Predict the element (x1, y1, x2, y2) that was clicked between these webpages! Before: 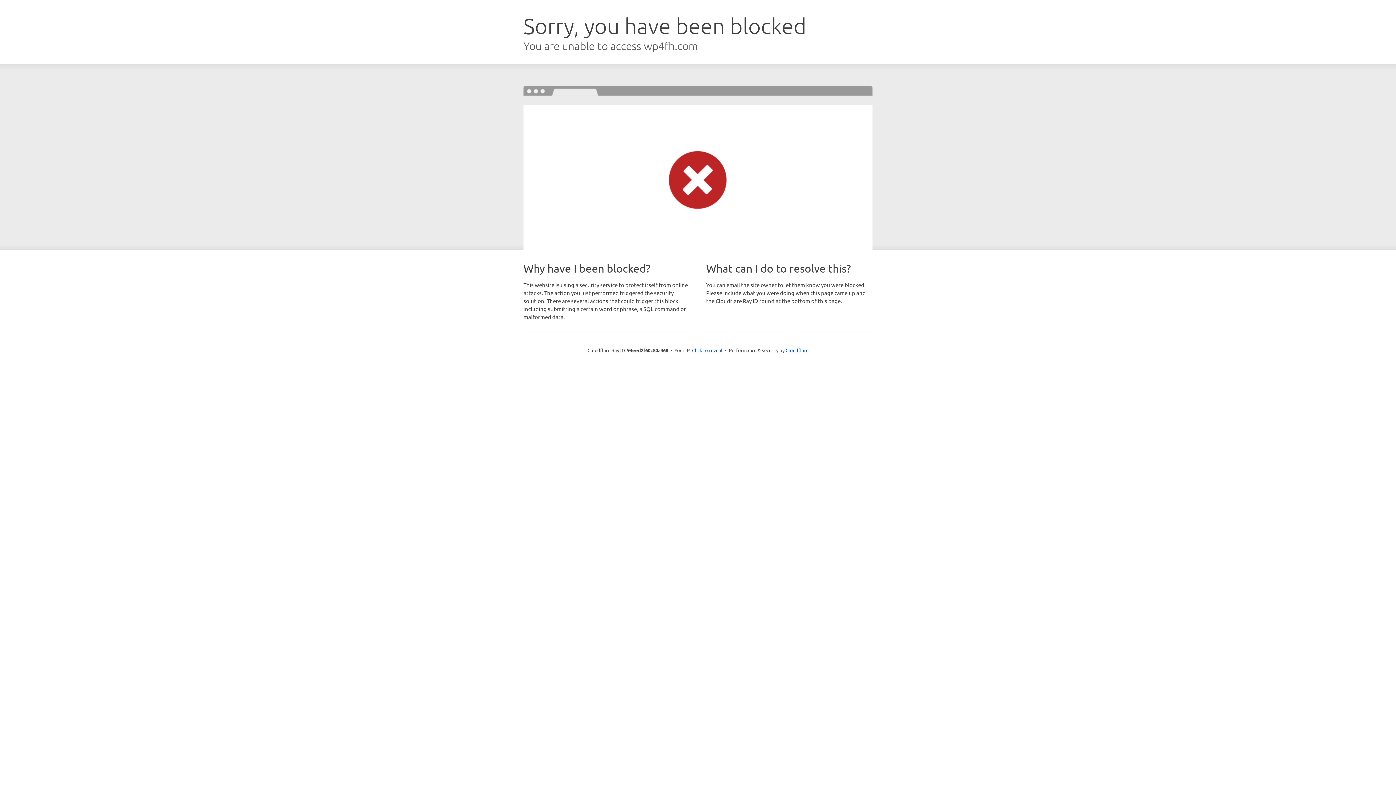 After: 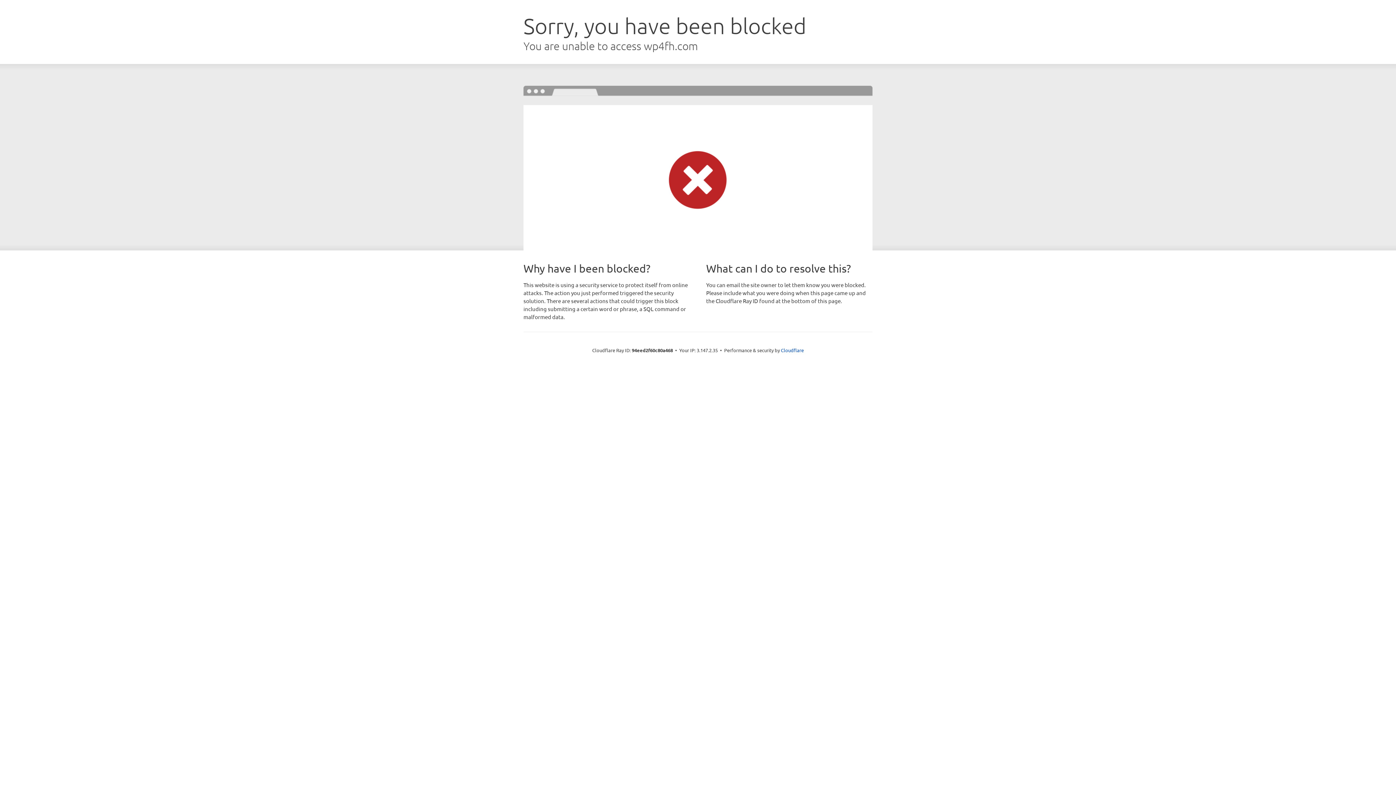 Action: label: Click to reveal bbox: (692, 346, 722, 353)